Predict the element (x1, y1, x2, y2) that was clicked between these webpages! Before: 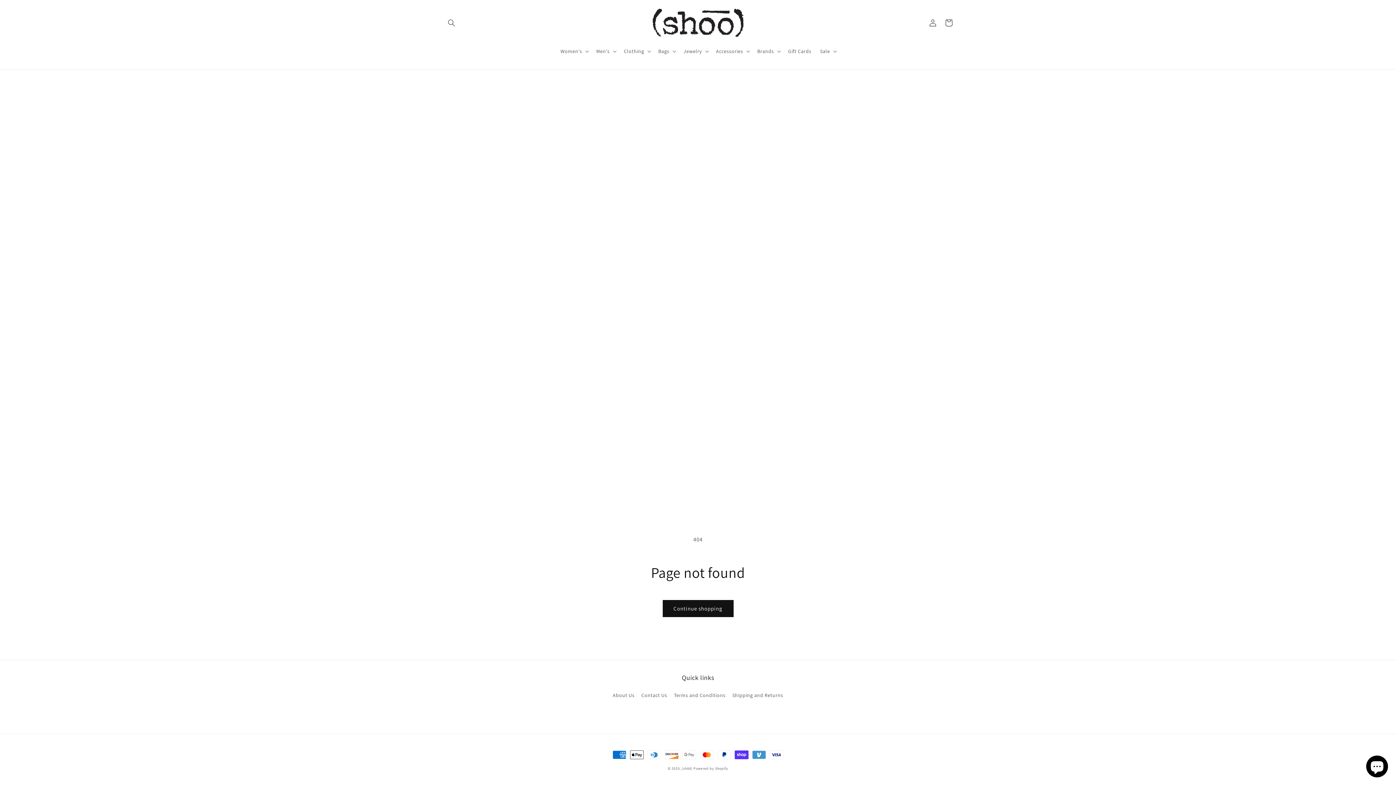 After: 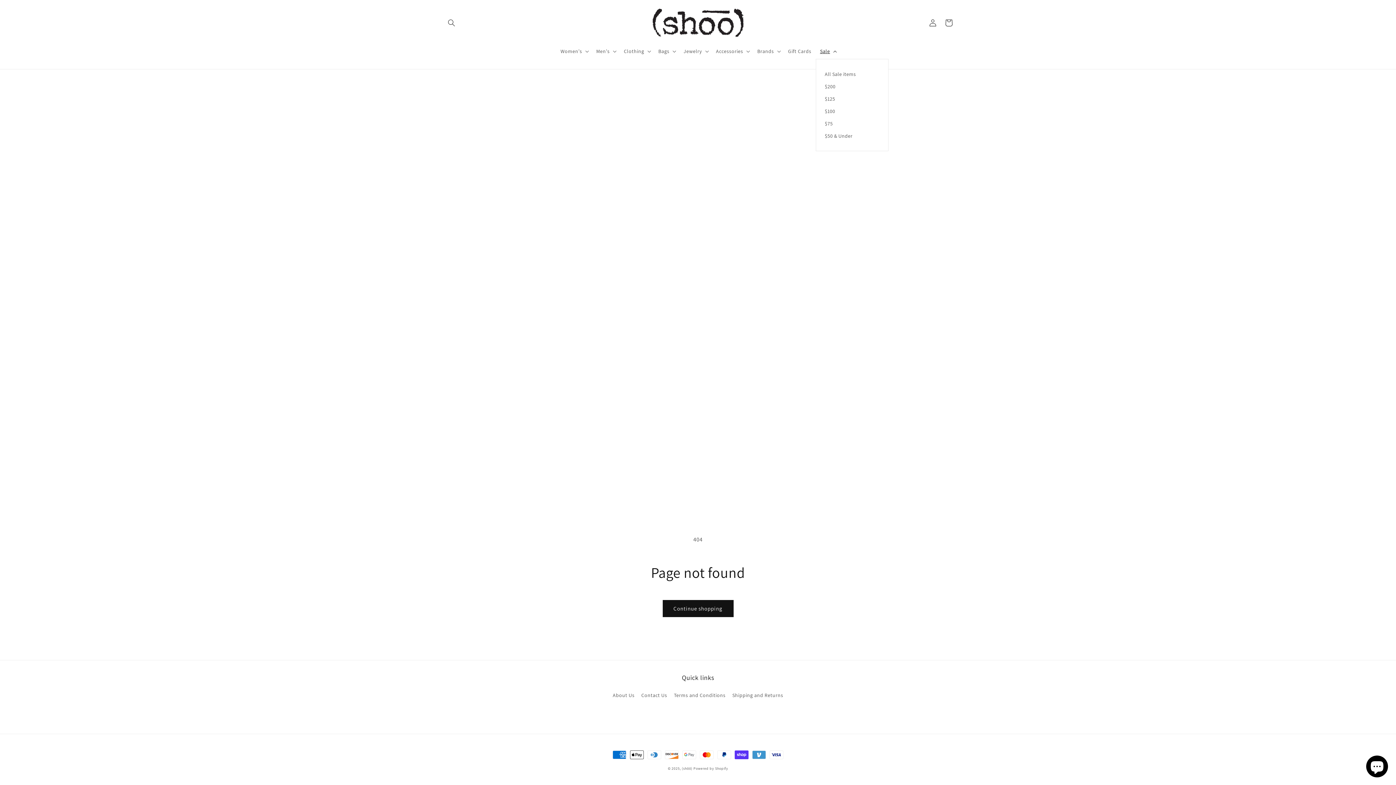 Action: bbox: (815, 43, 840, 59) label: Sale